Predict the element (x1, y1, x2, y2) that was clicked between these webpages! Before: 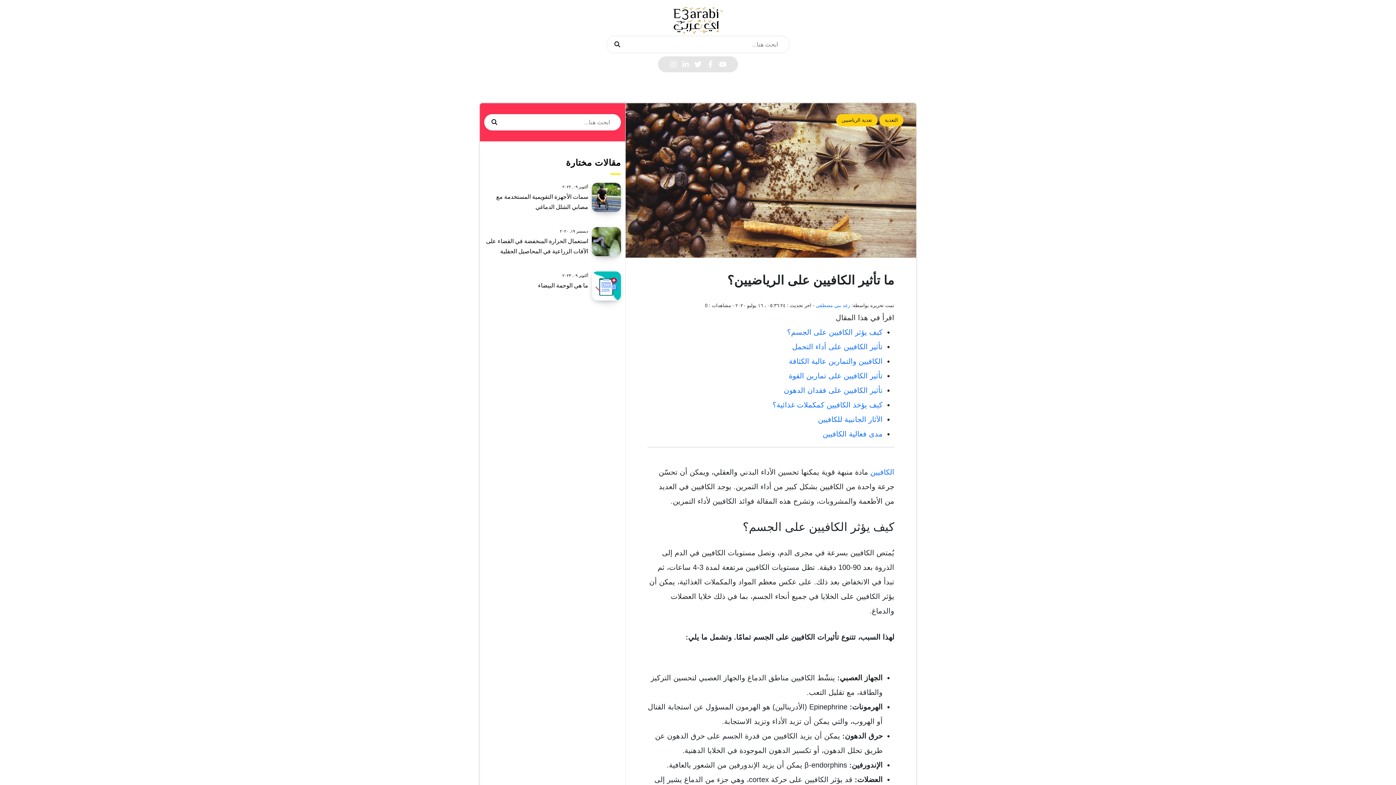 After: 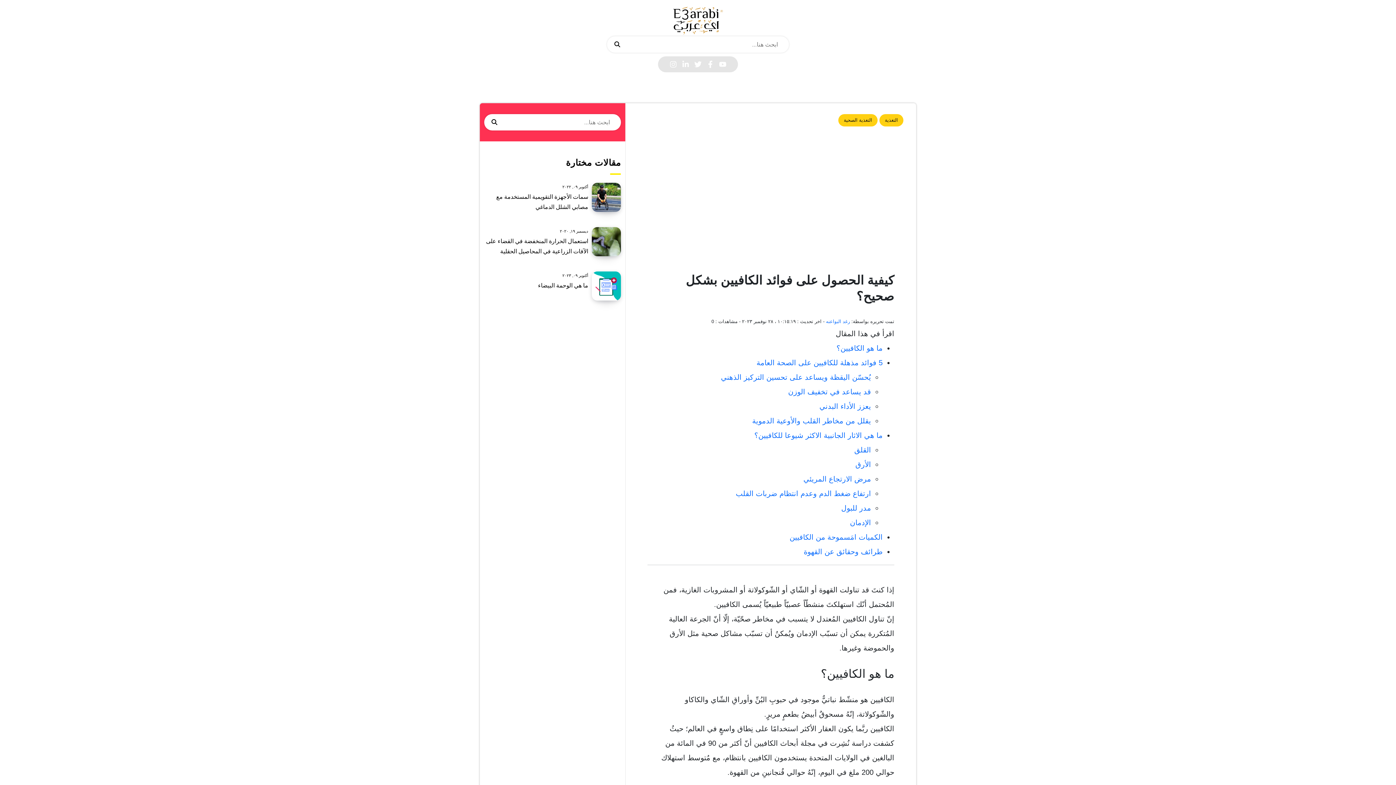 Action: bbox: (868, 577, 894, 585) label: الكافيين 